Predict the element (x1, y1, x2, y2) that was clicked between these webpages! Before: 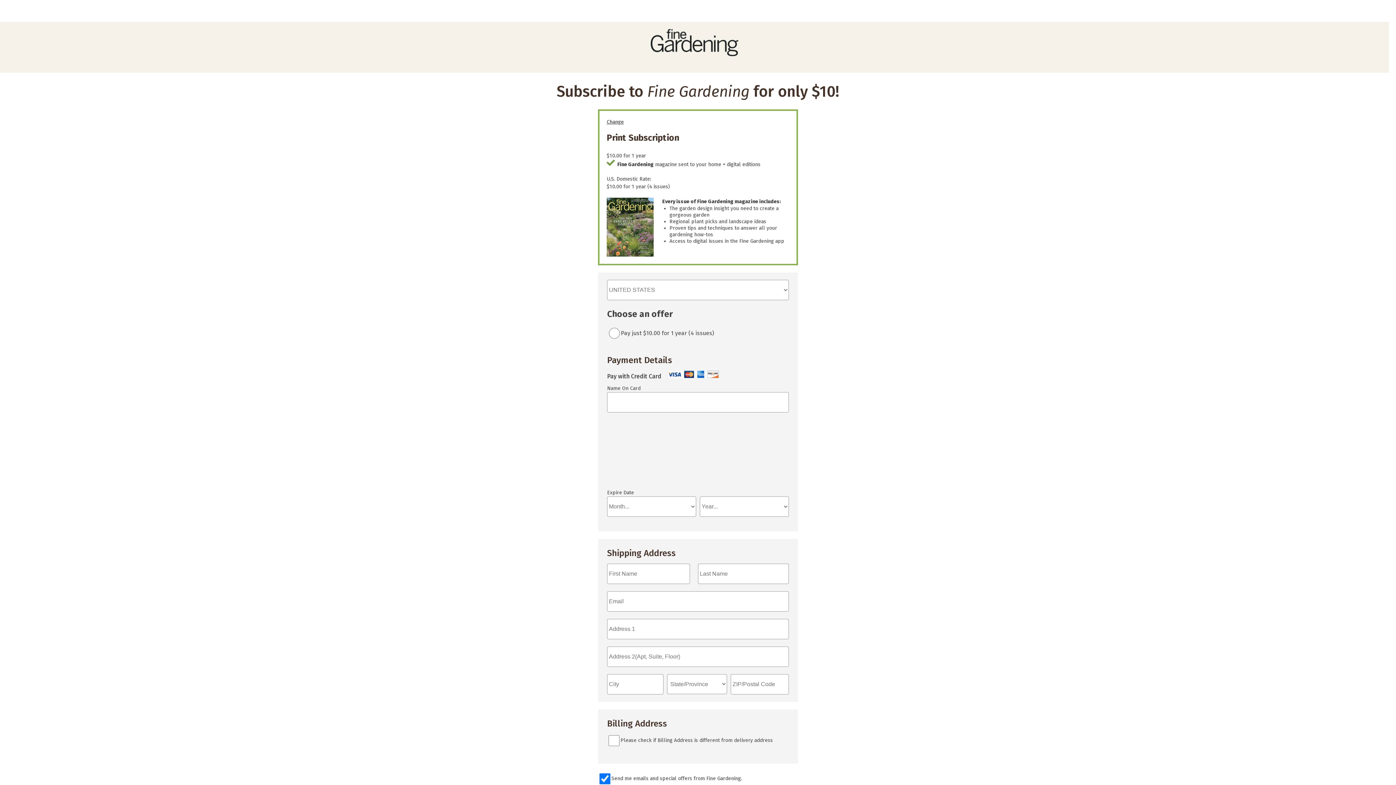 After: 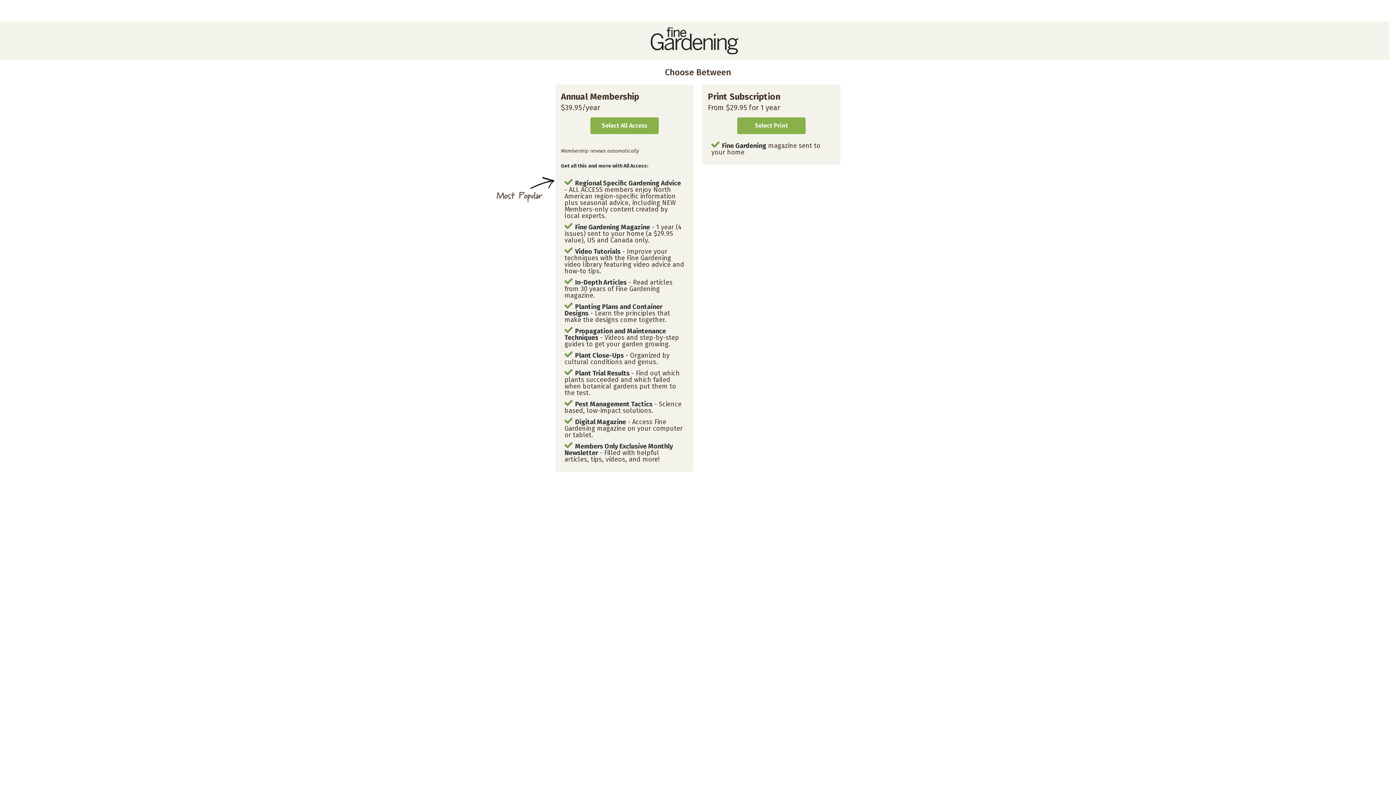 Action: label: Change bbox: (606, 118, 624, 125)